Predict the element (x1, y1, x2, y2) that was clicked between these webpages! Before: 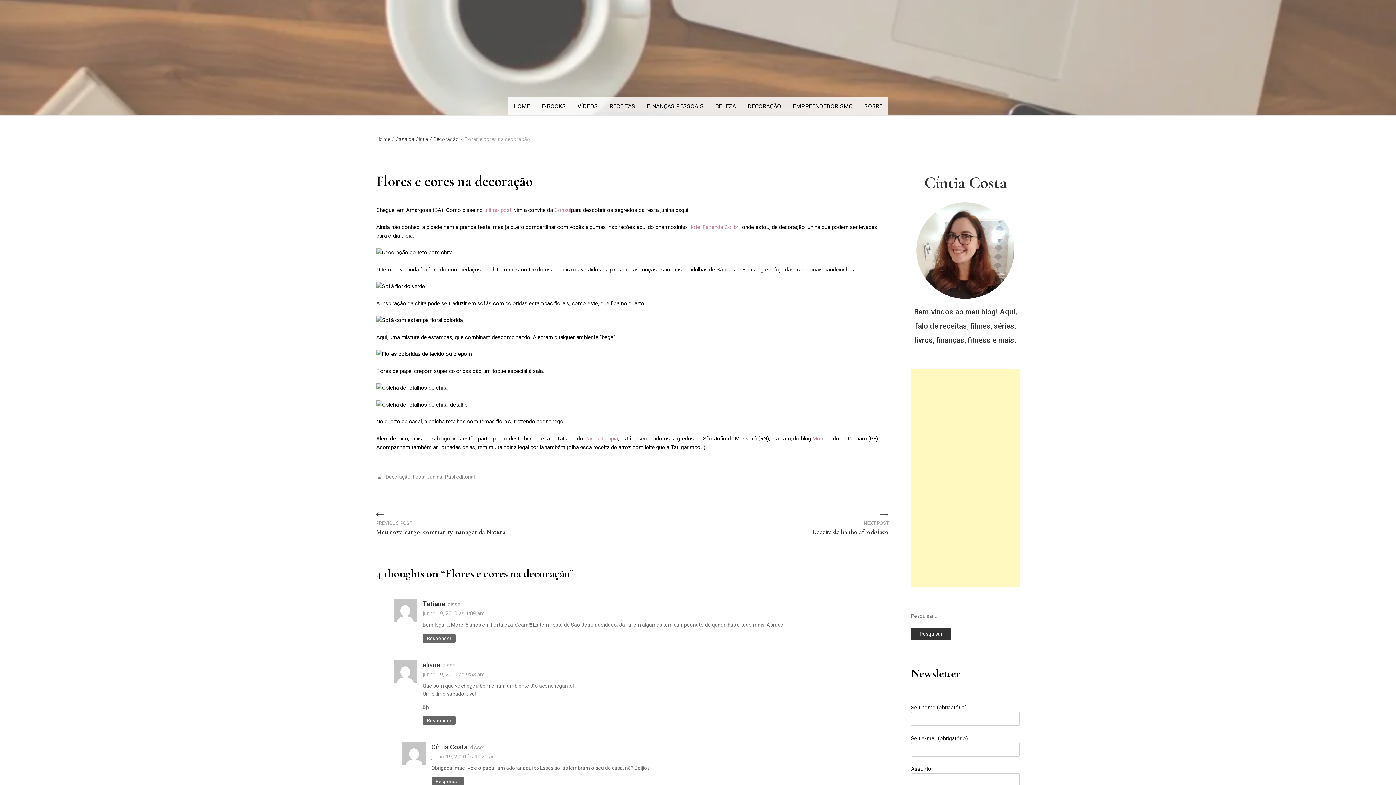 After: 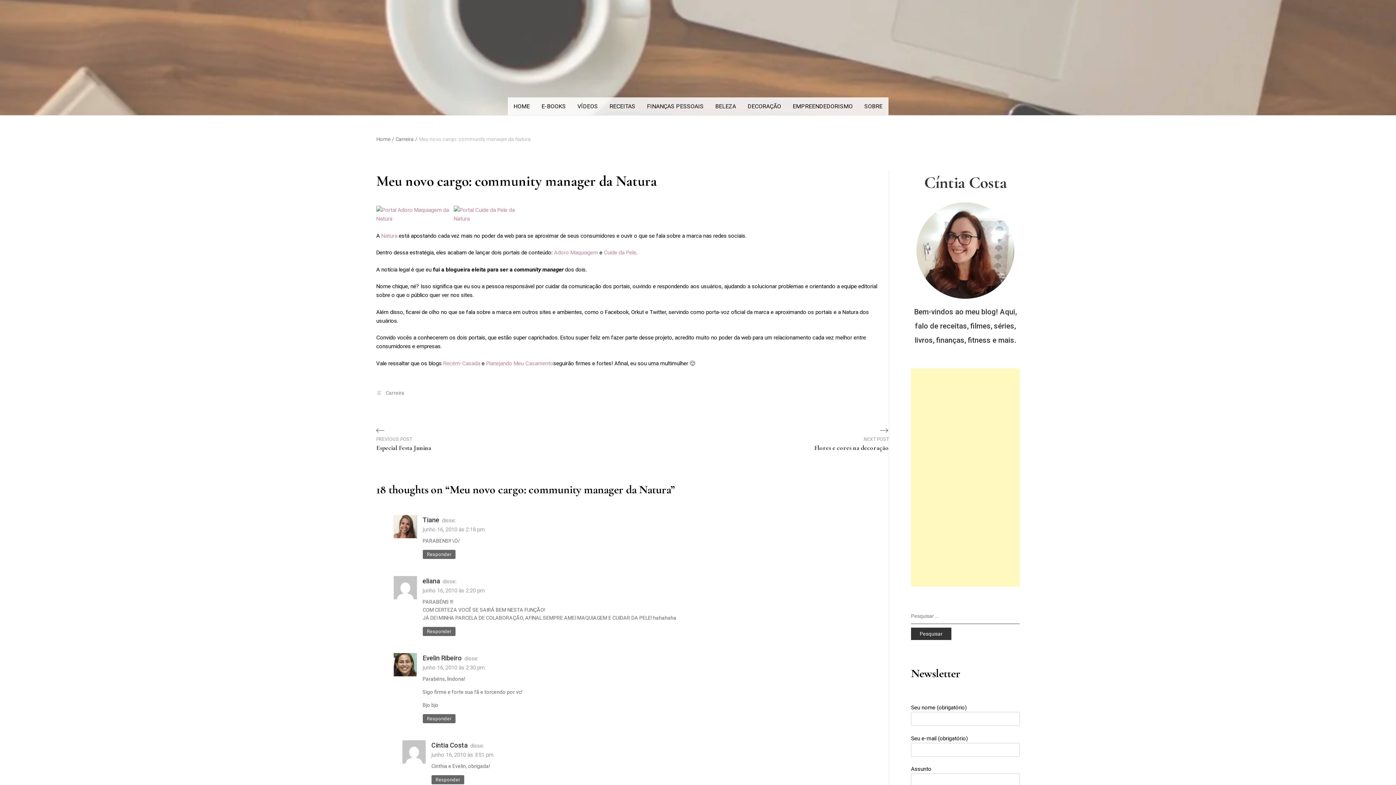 Action: label: PREVIOUS POST
Meu novo cargo: community manager da Natura
Previous Post bbox: (376, 518, 610, 536)